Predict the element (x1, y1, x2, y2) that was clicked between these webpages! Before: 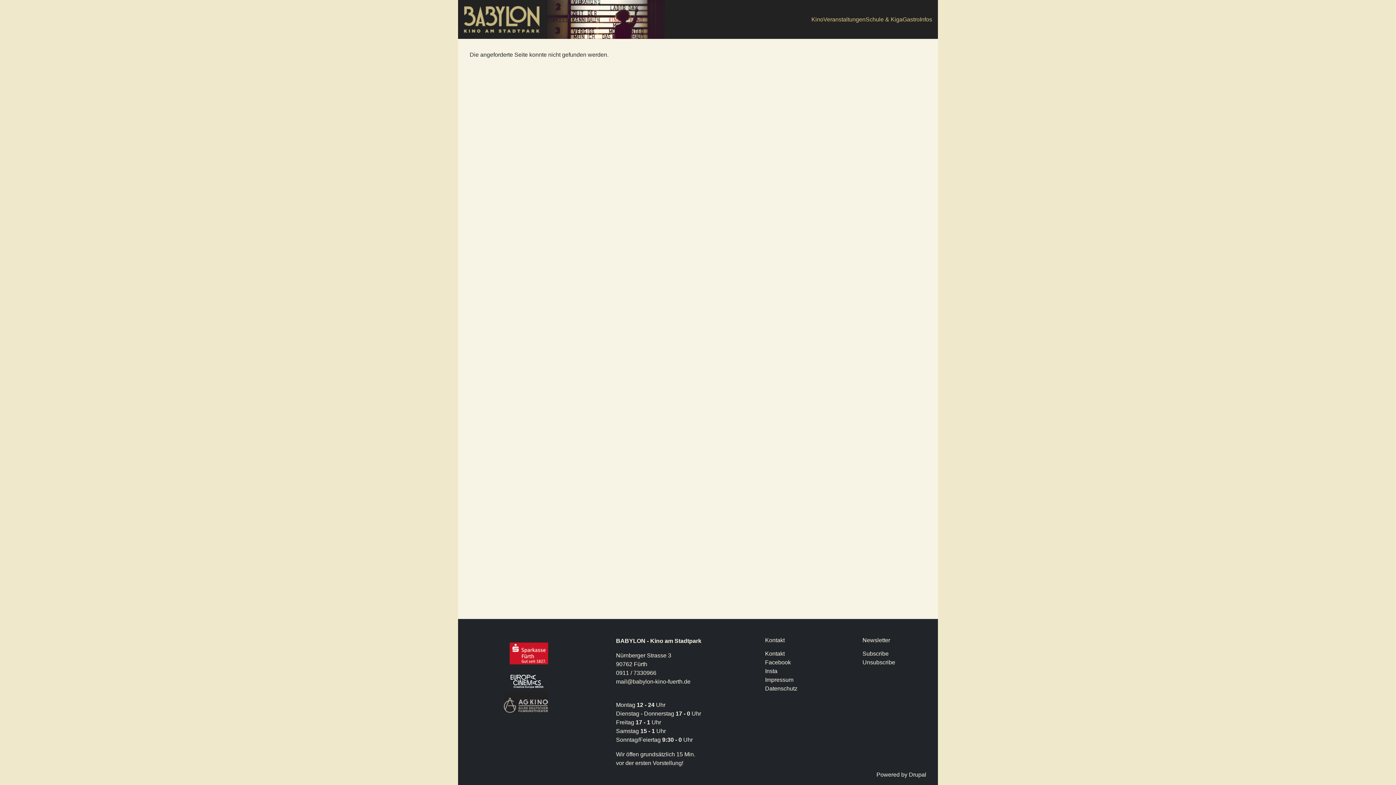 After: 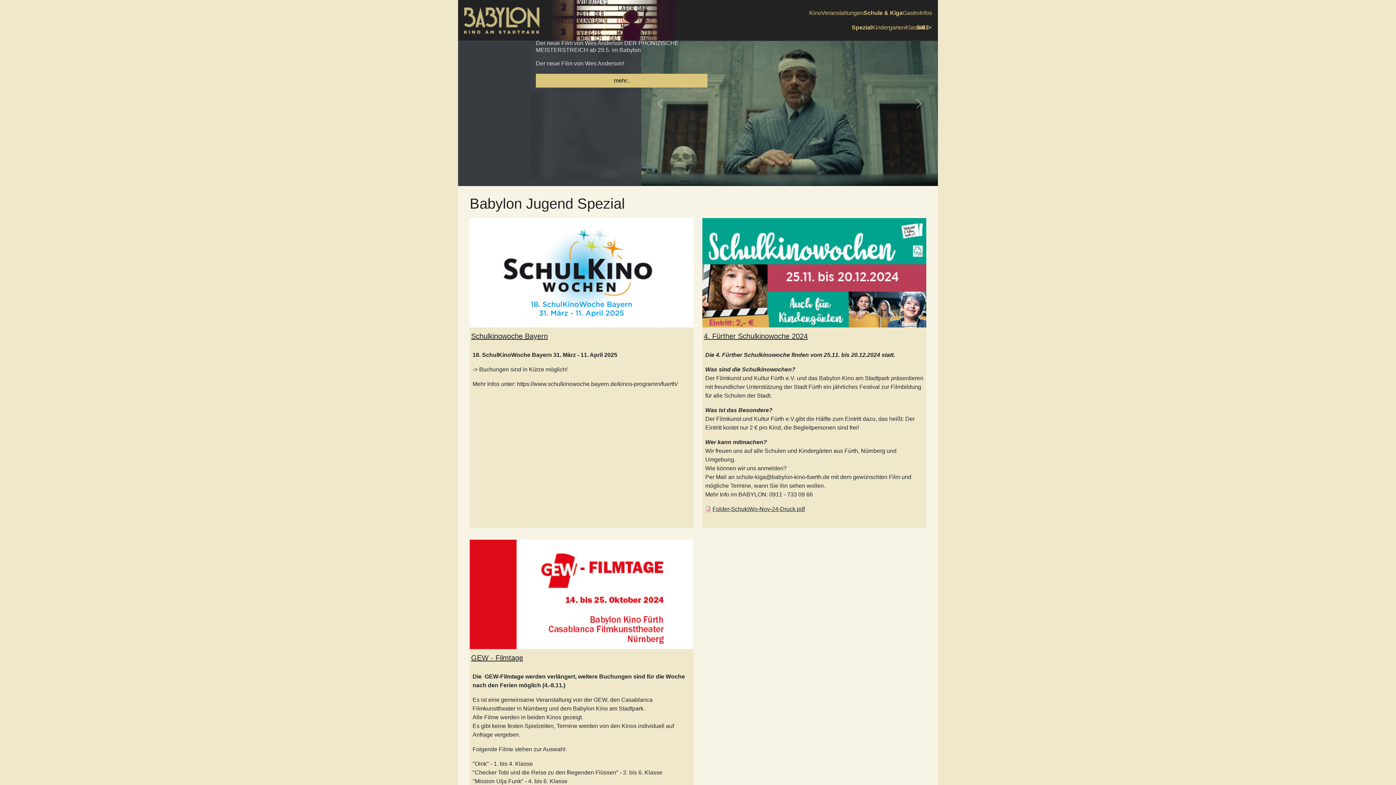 Action: bbox: (865, 12, 902, 26) label: Schule & Kiga